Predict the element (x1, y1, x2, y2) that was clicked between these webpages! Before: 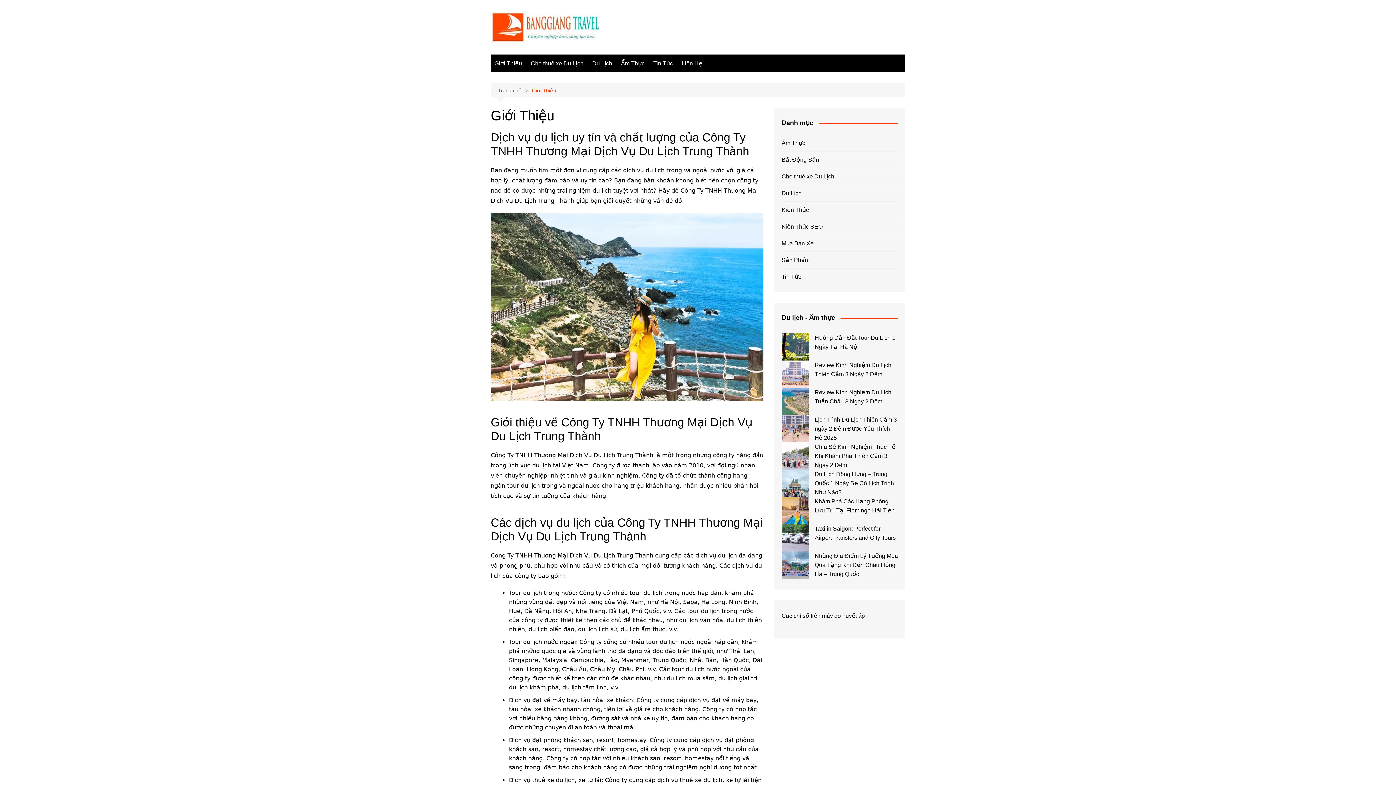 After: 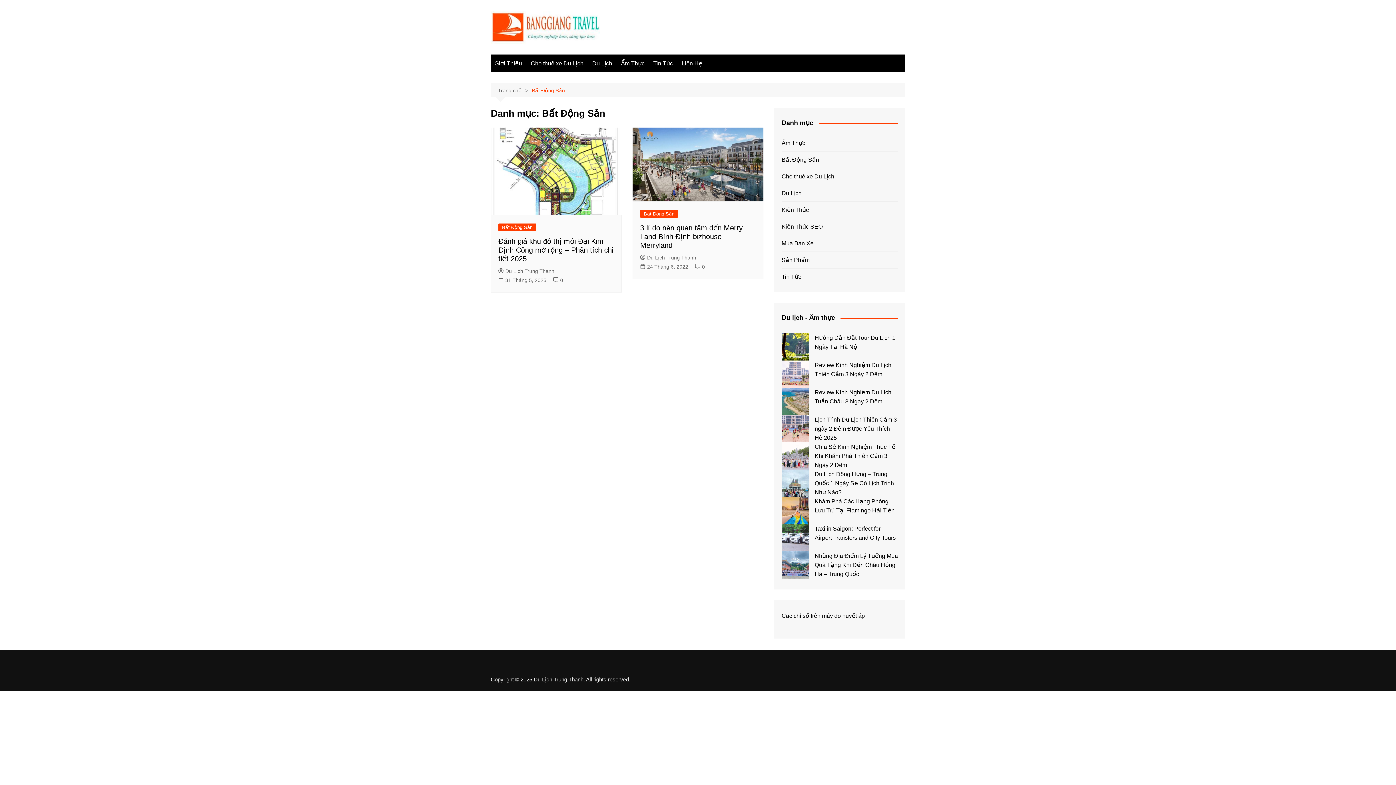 Action: bbox: (781, 155, 819, 164) label: Bất Động Sản